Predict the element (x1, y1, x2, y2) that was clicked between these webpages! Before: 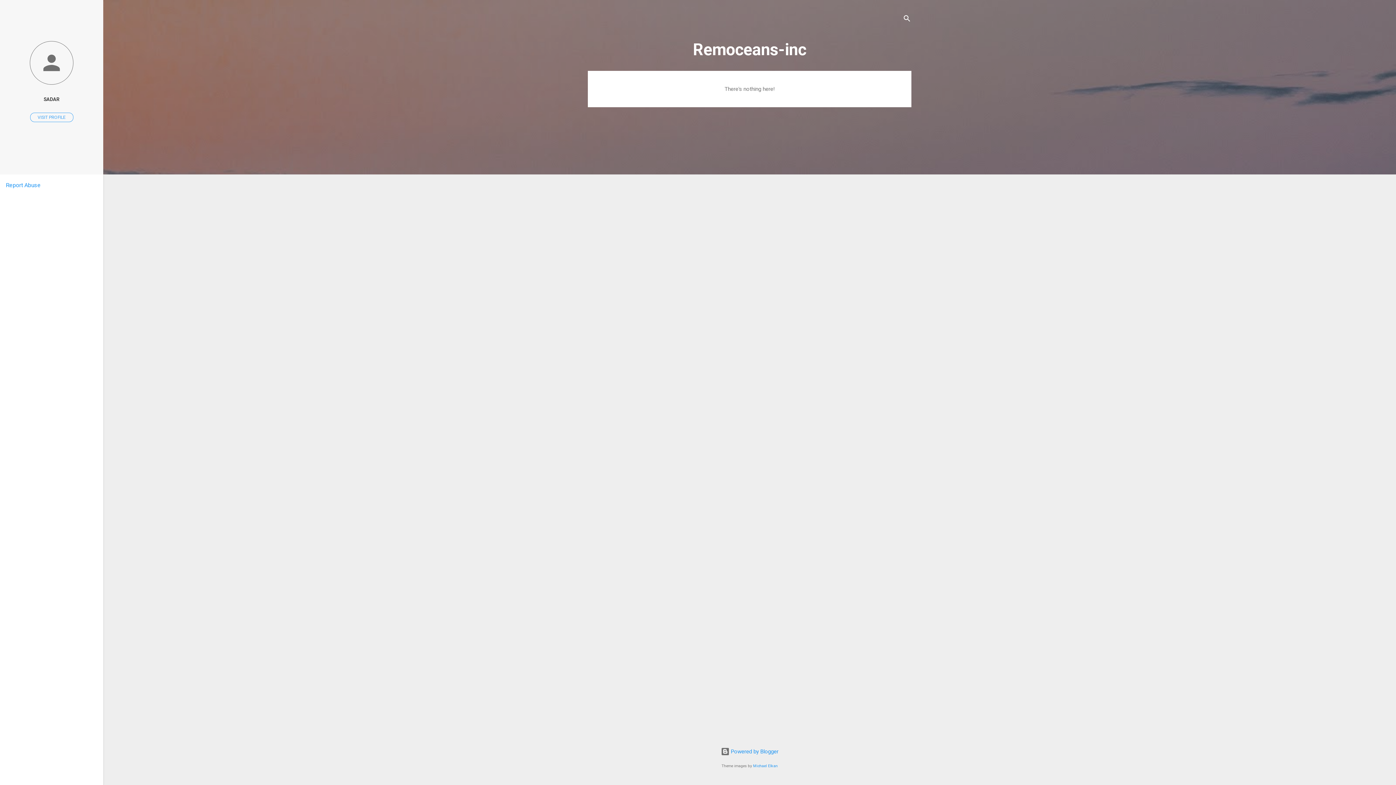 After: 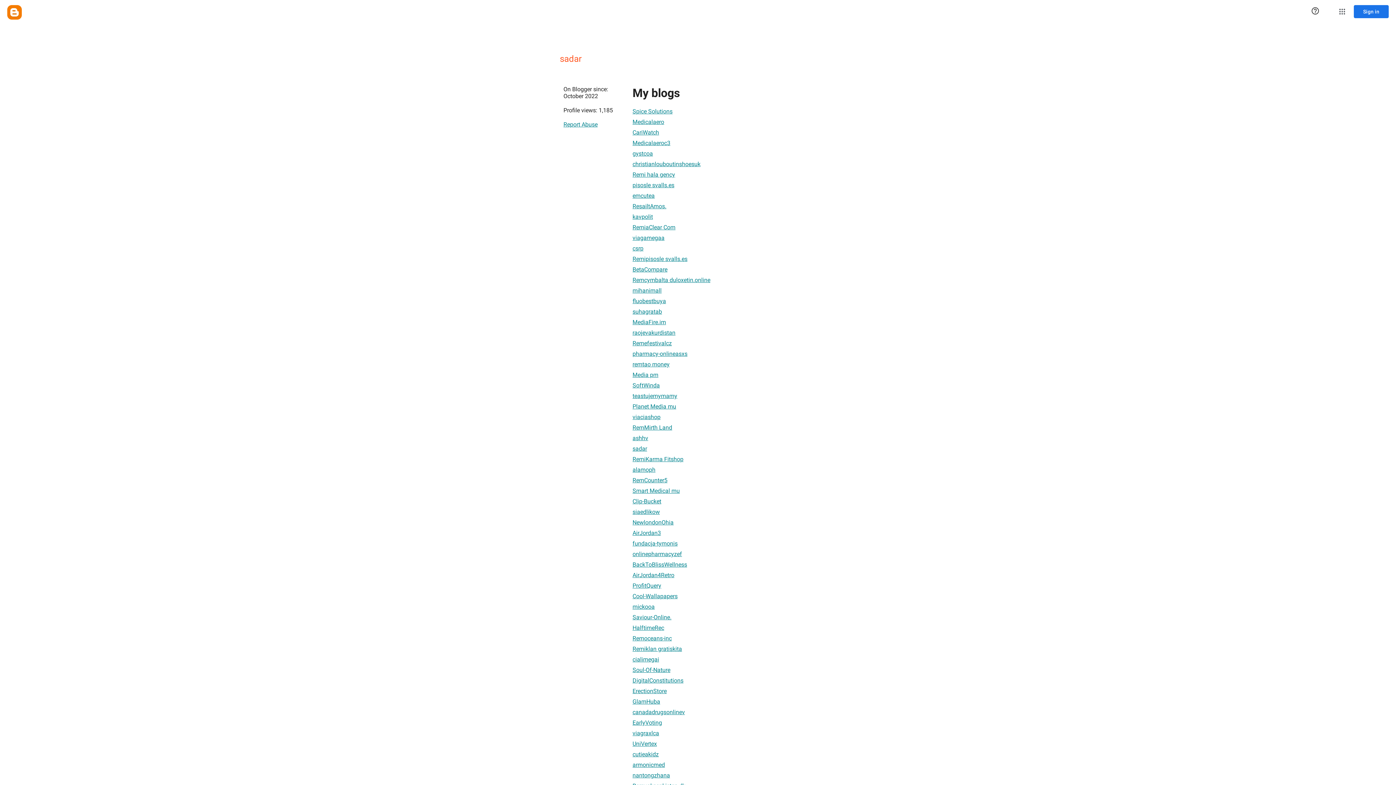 Action: bbox: (0, 40, 103, 86)